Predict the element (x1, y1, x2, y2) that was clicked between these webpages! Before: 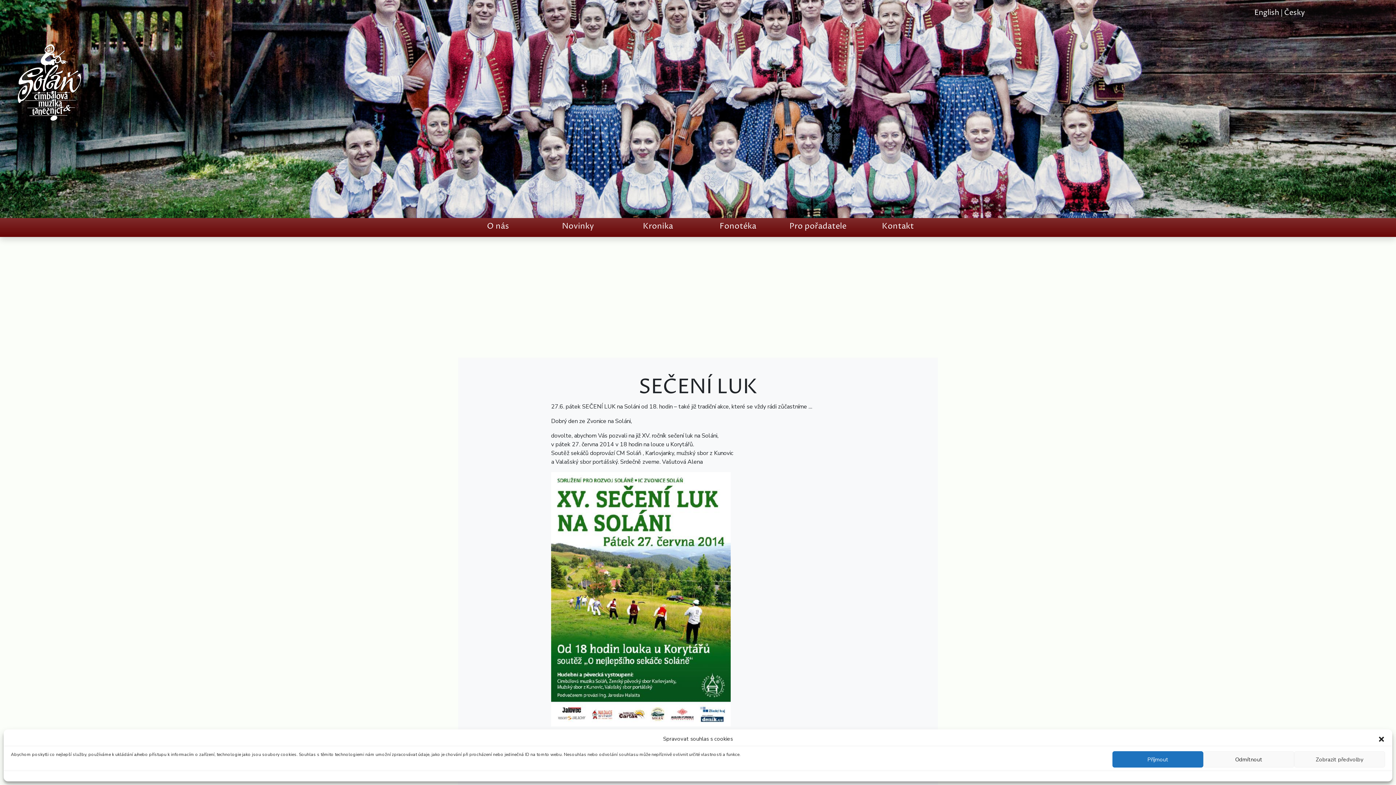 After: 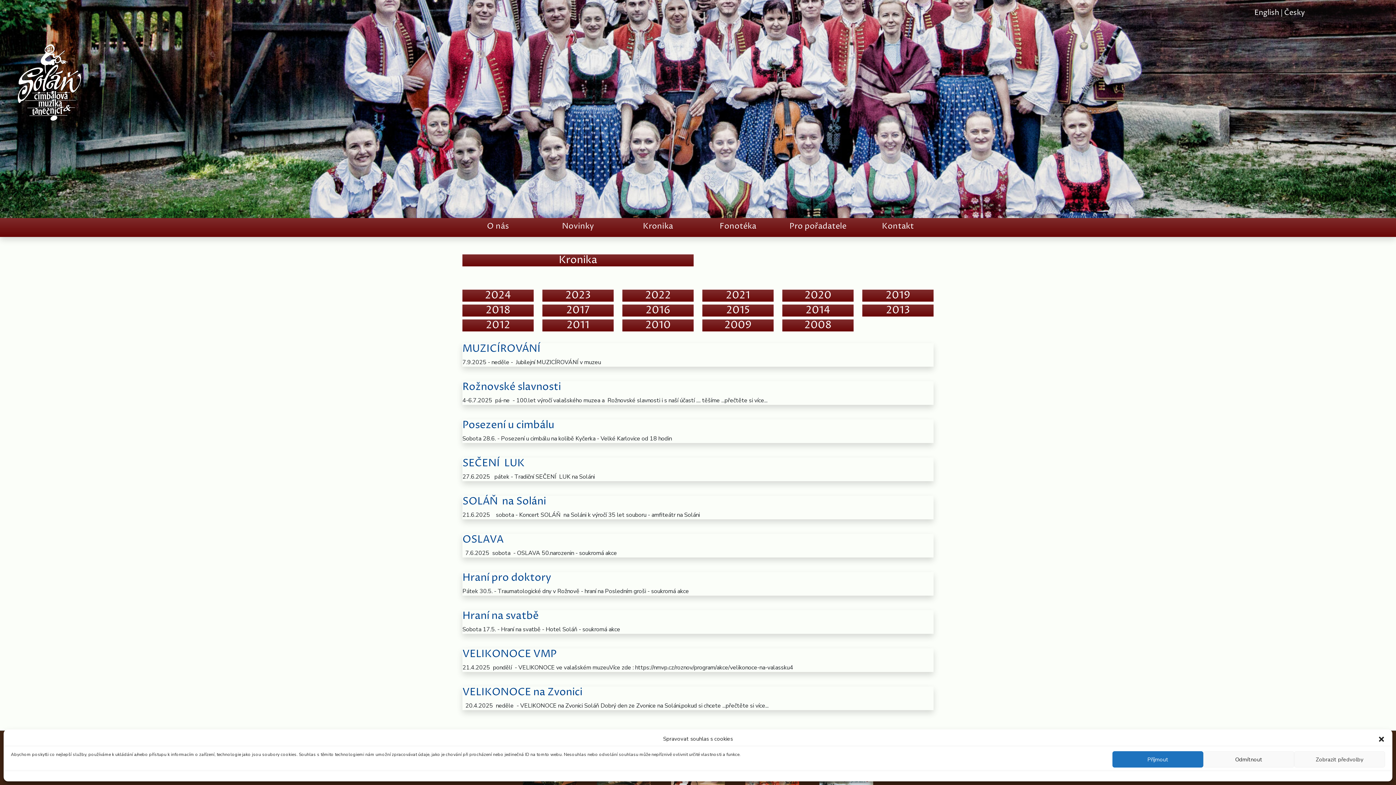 Action: label: Kronika bbox: (643, 221, 673, 231)